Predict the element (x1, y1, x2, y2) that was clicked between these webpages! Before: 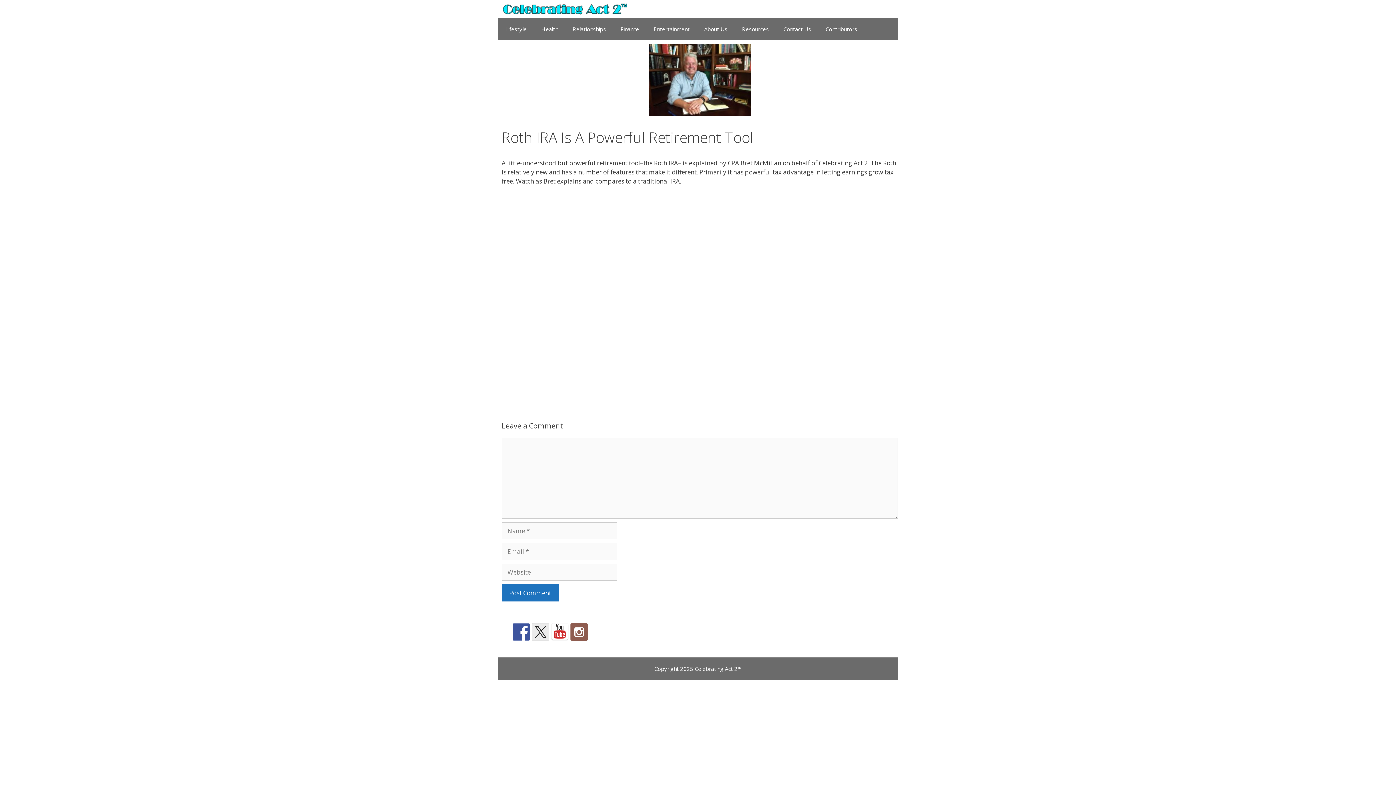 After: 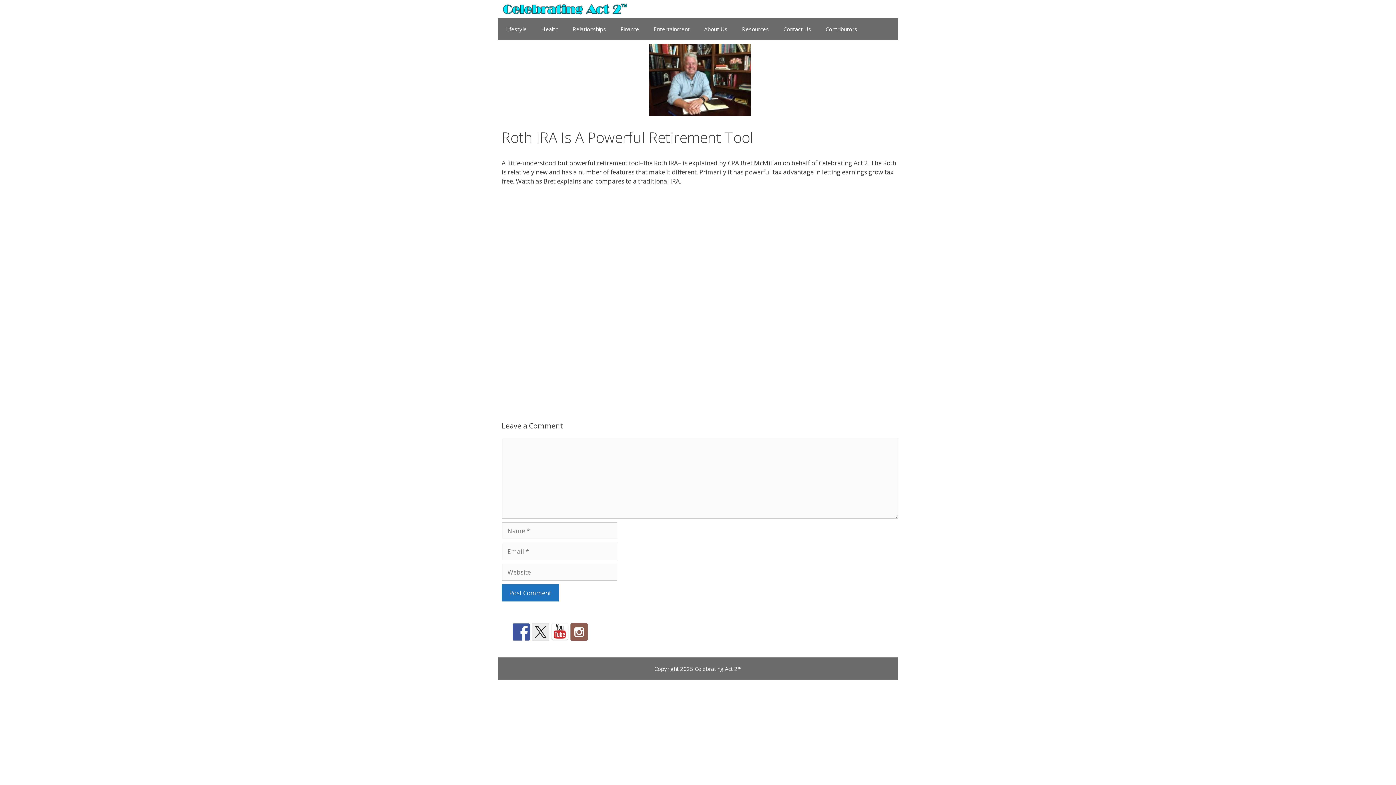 Action: bbox: (532, 623, 549, 641)